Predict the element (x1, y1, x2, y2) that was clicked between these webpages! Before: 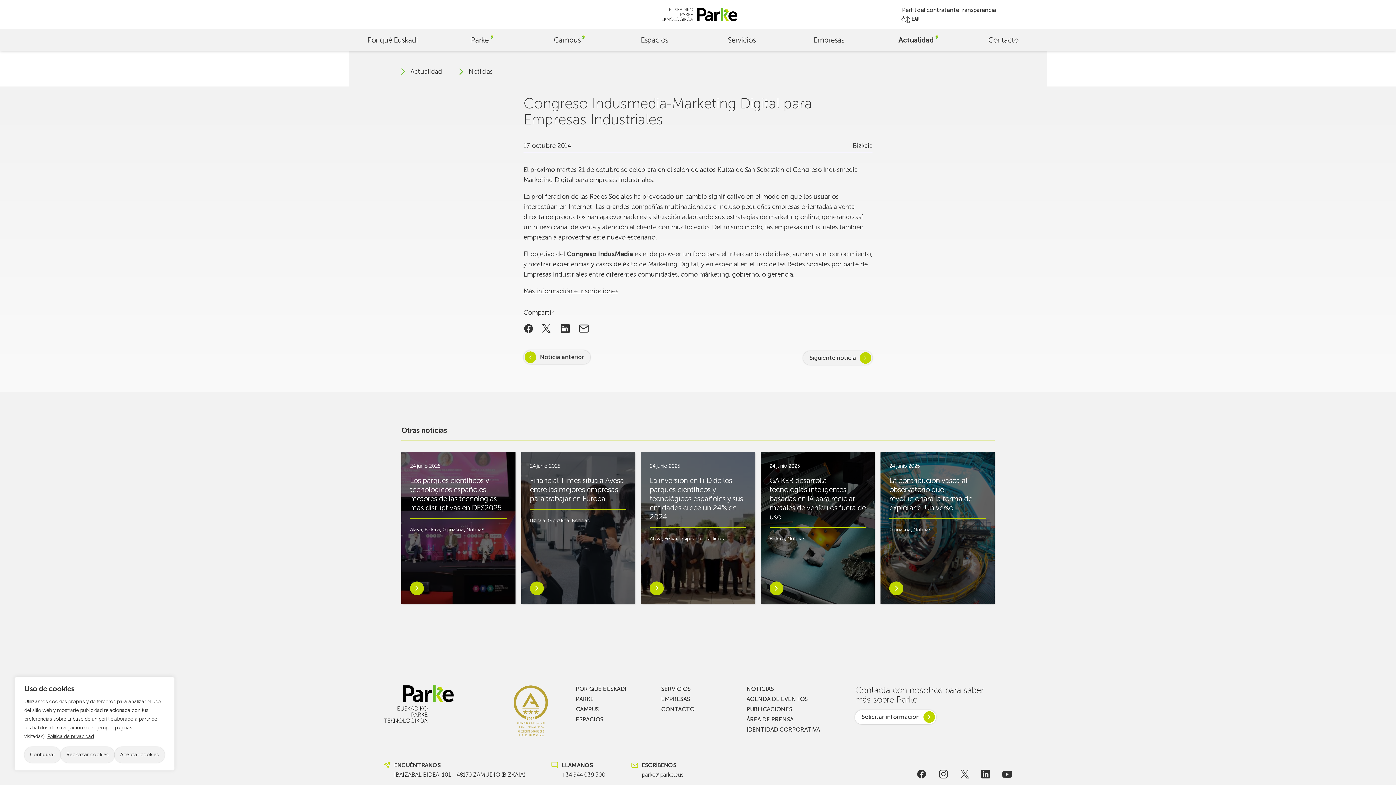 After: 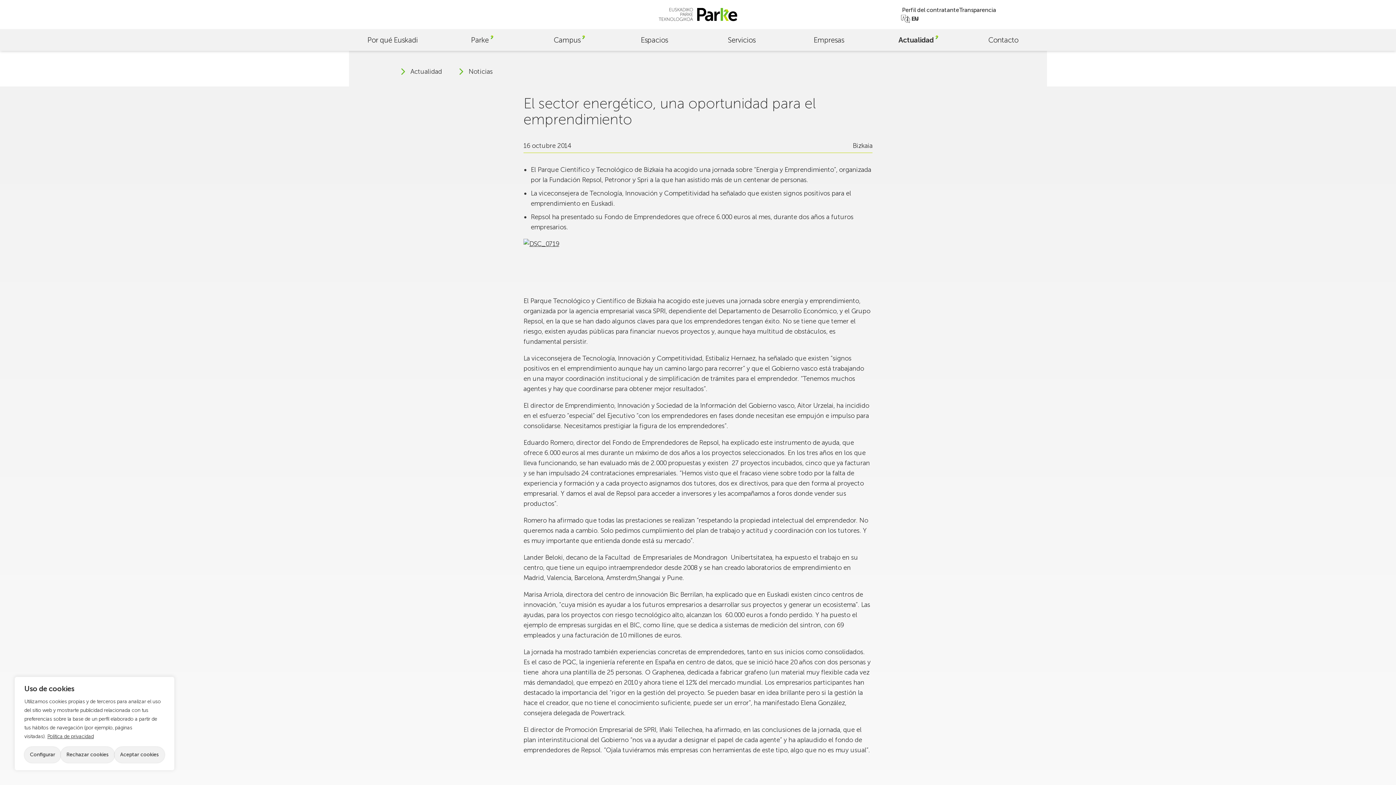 Action: label: Noticia anterior bbox: (523, 350, 590, 364)